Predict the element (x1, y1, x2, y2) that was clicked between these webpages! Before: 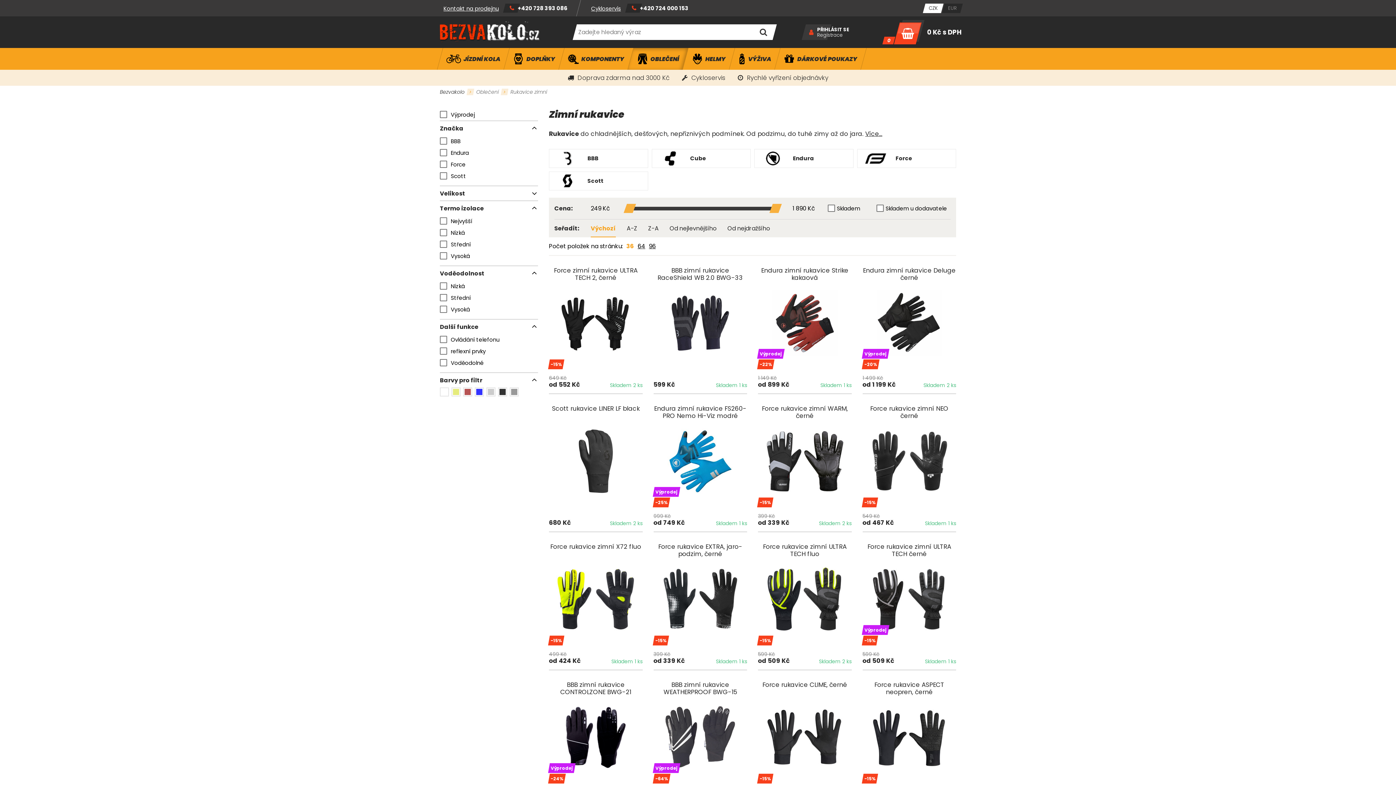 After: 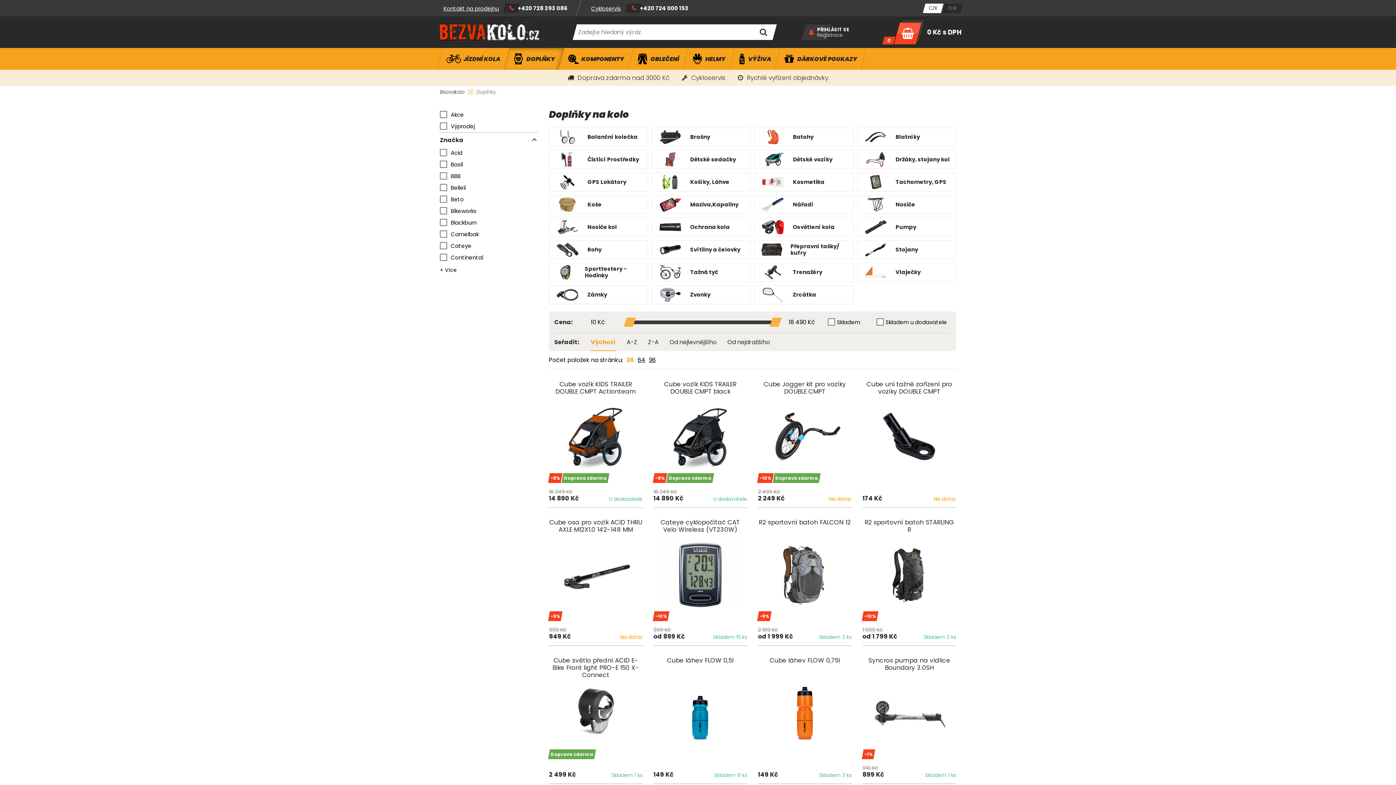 Action: label: DOPLŇKY bbox: (503, 48, 564, 69)